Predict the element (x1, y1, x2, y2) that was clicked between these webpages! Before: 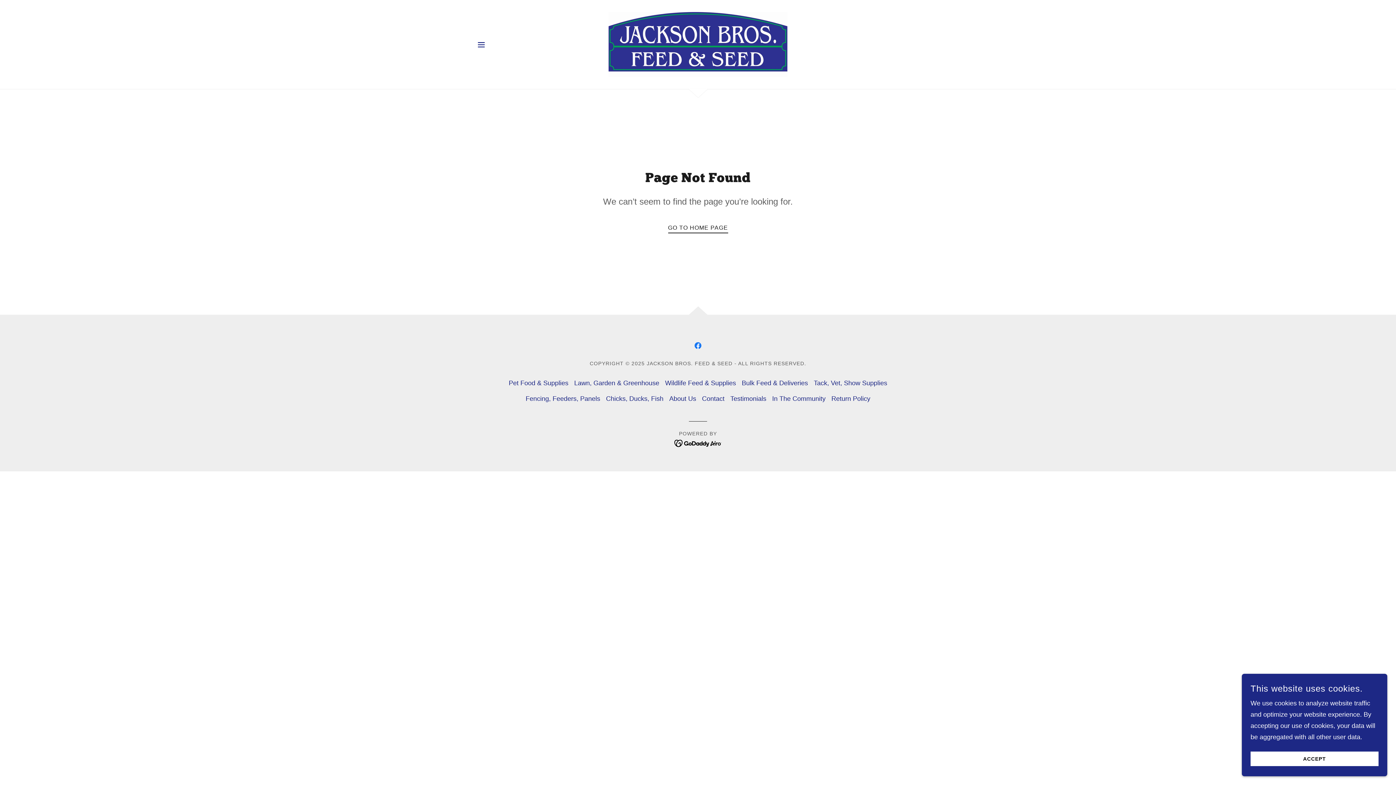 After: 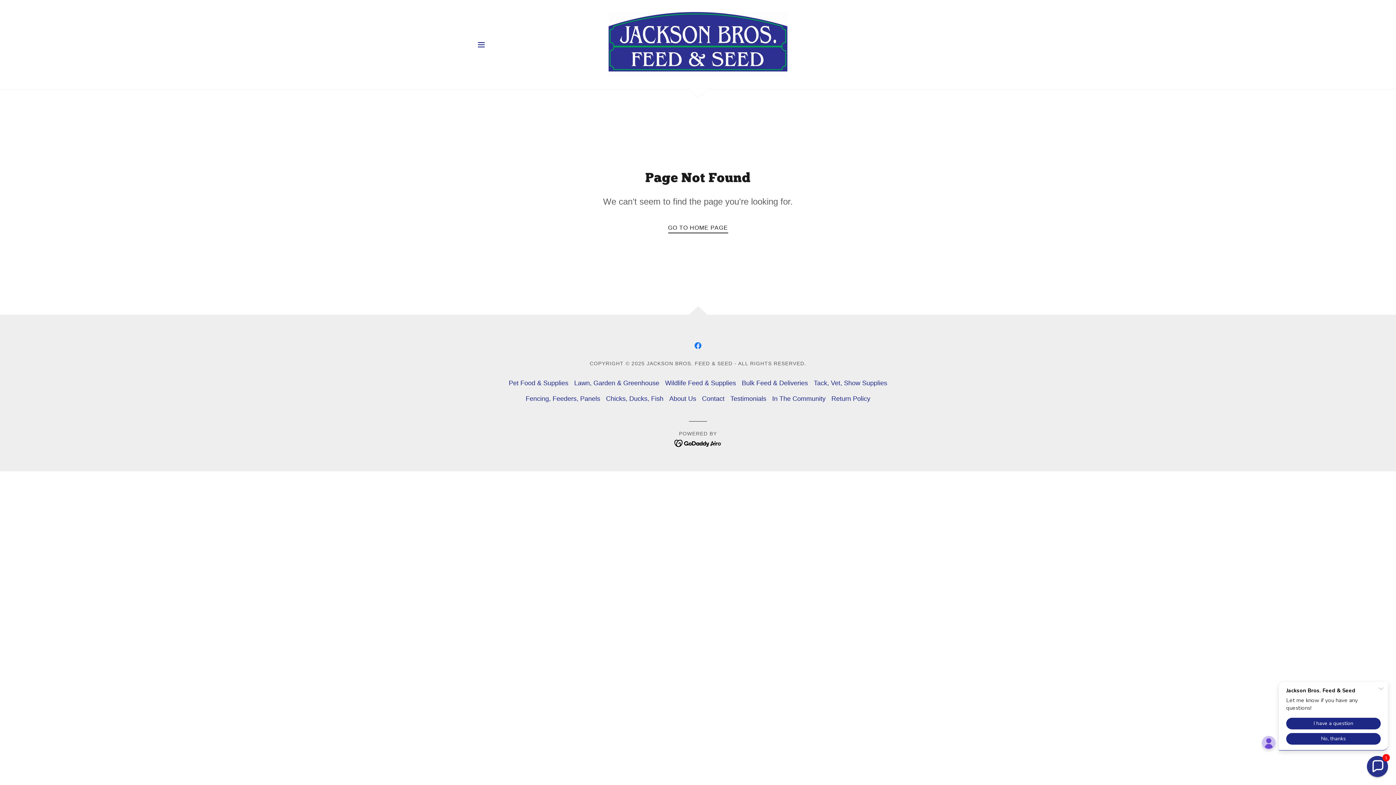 Action: bbox: (1250, 752, 1378, 766) label: ACCEPT